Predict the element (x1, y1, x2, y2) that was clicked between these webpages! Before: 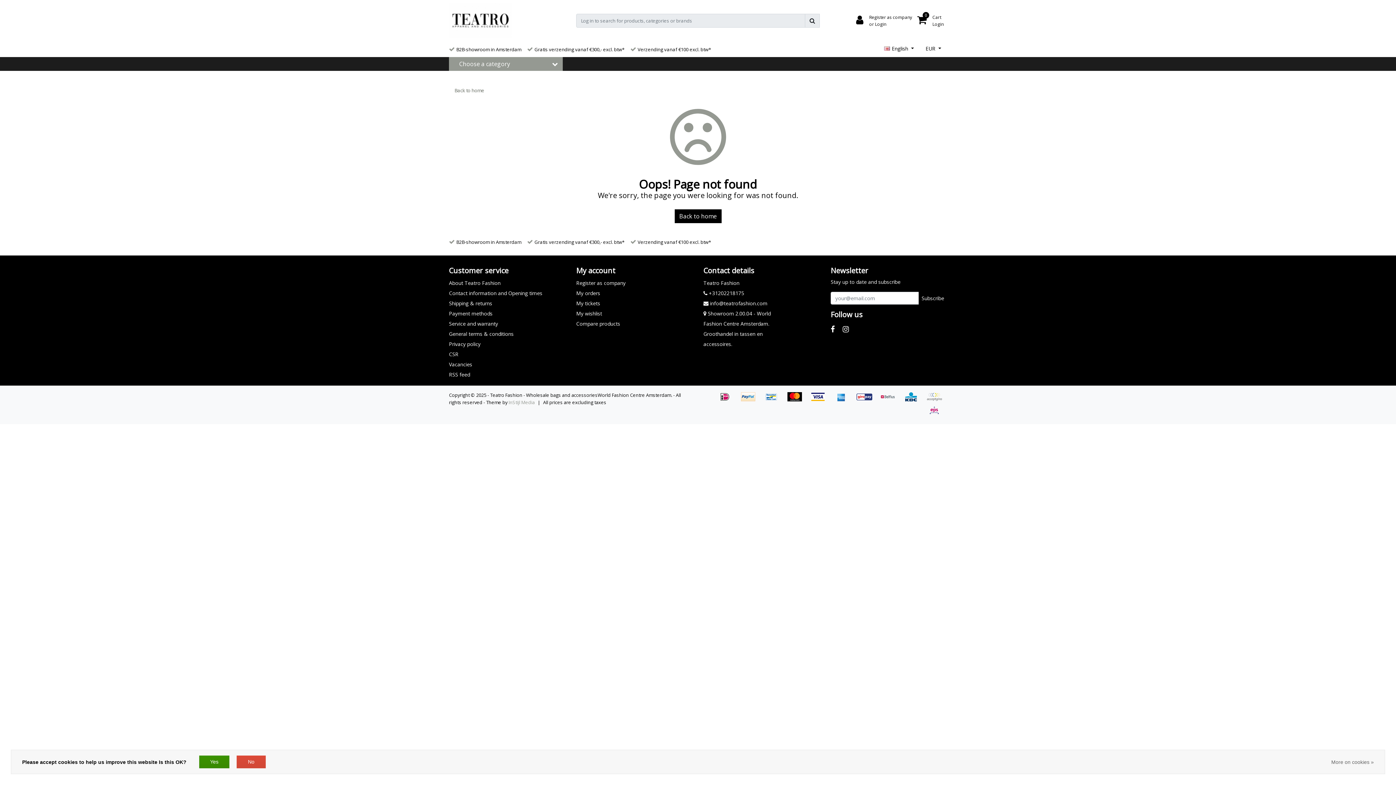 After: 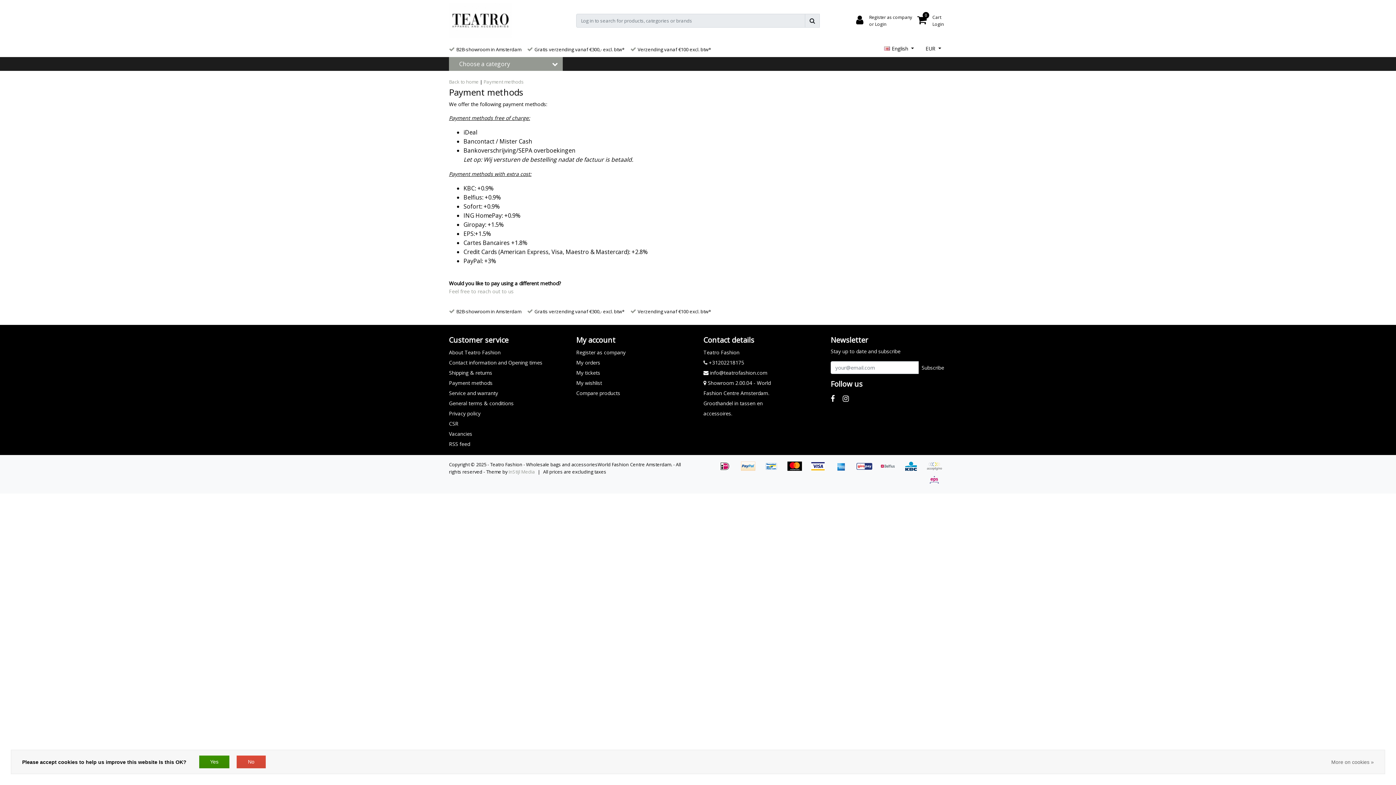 Action: bbox: (855, 396, 878, 404) label:  